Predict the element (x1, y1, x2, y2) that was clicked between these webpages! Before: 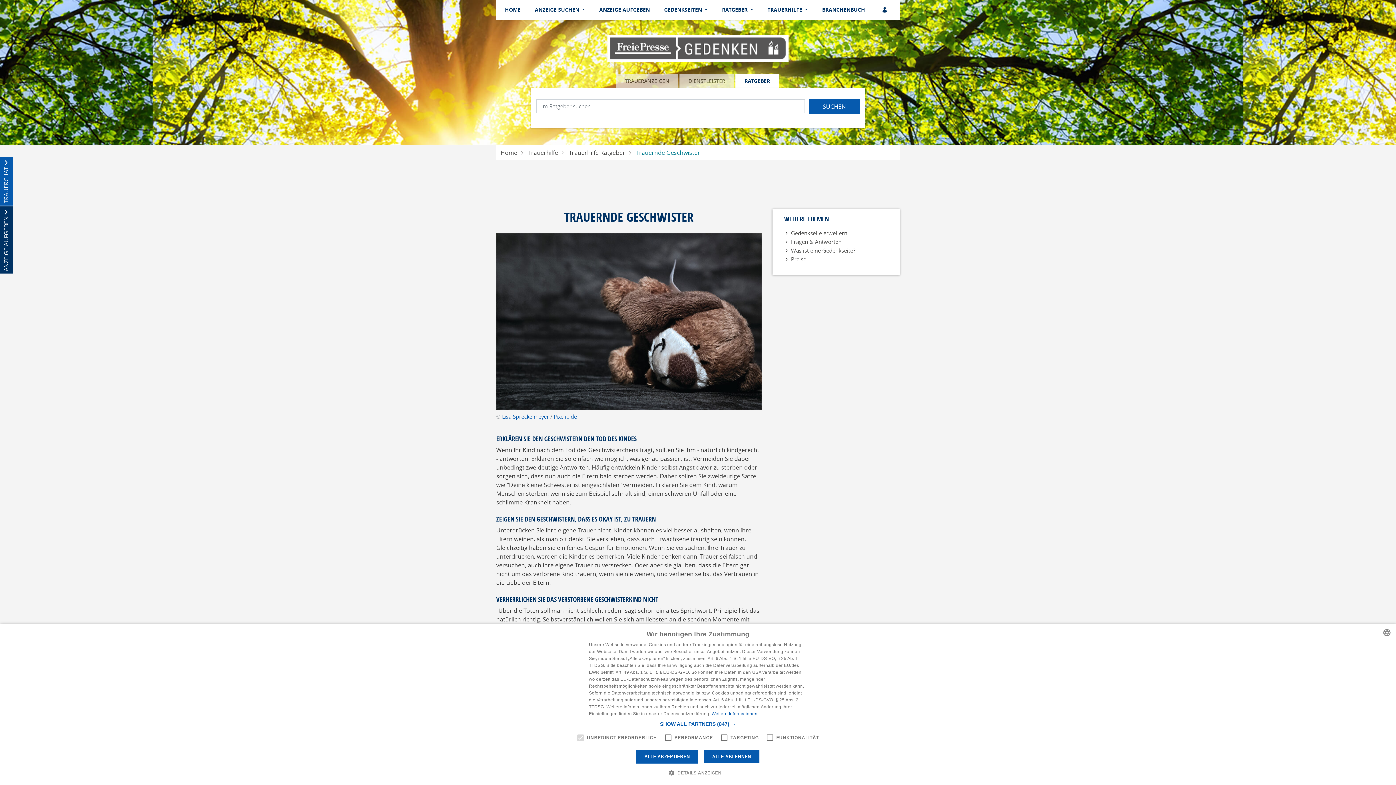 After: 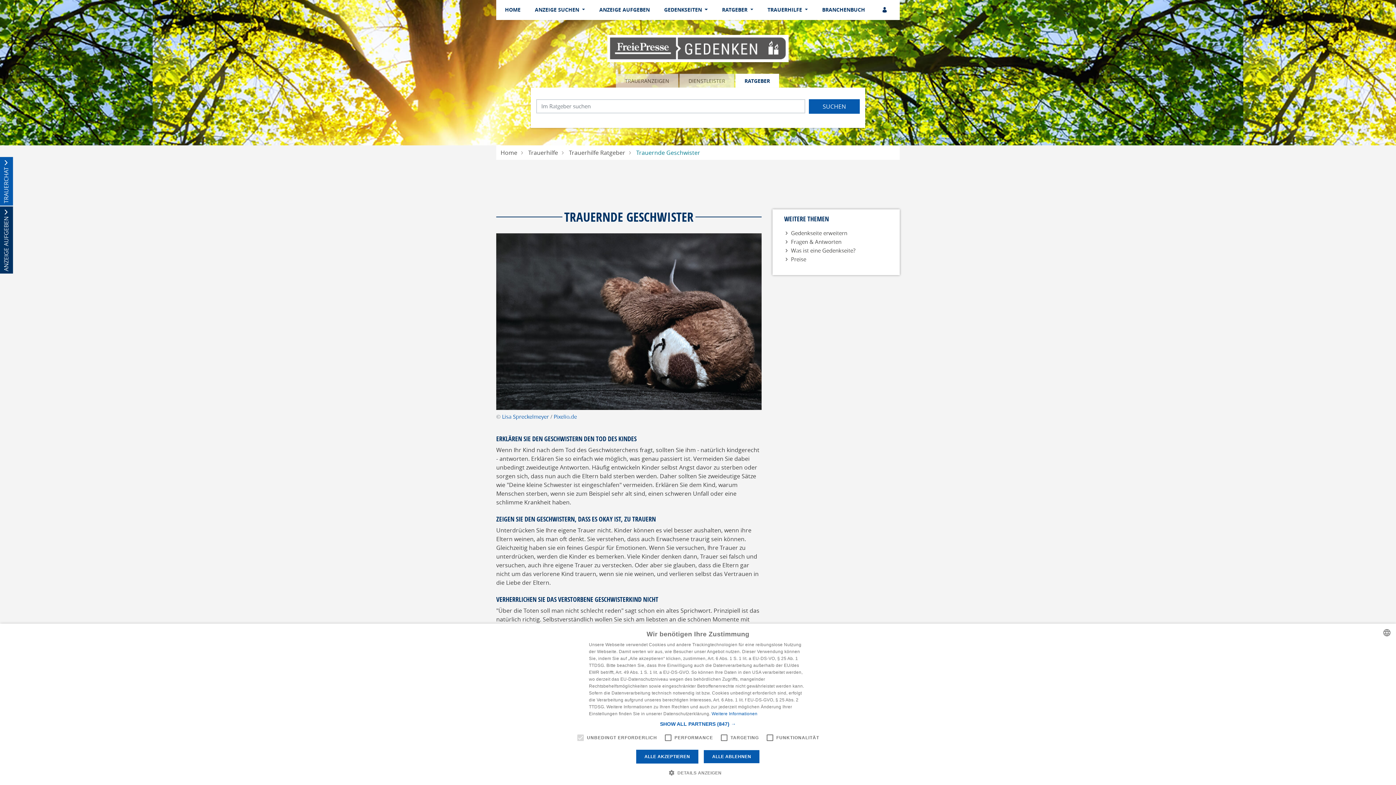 Action: label: RATGEBER bbox: (735, 73, 779, 87)